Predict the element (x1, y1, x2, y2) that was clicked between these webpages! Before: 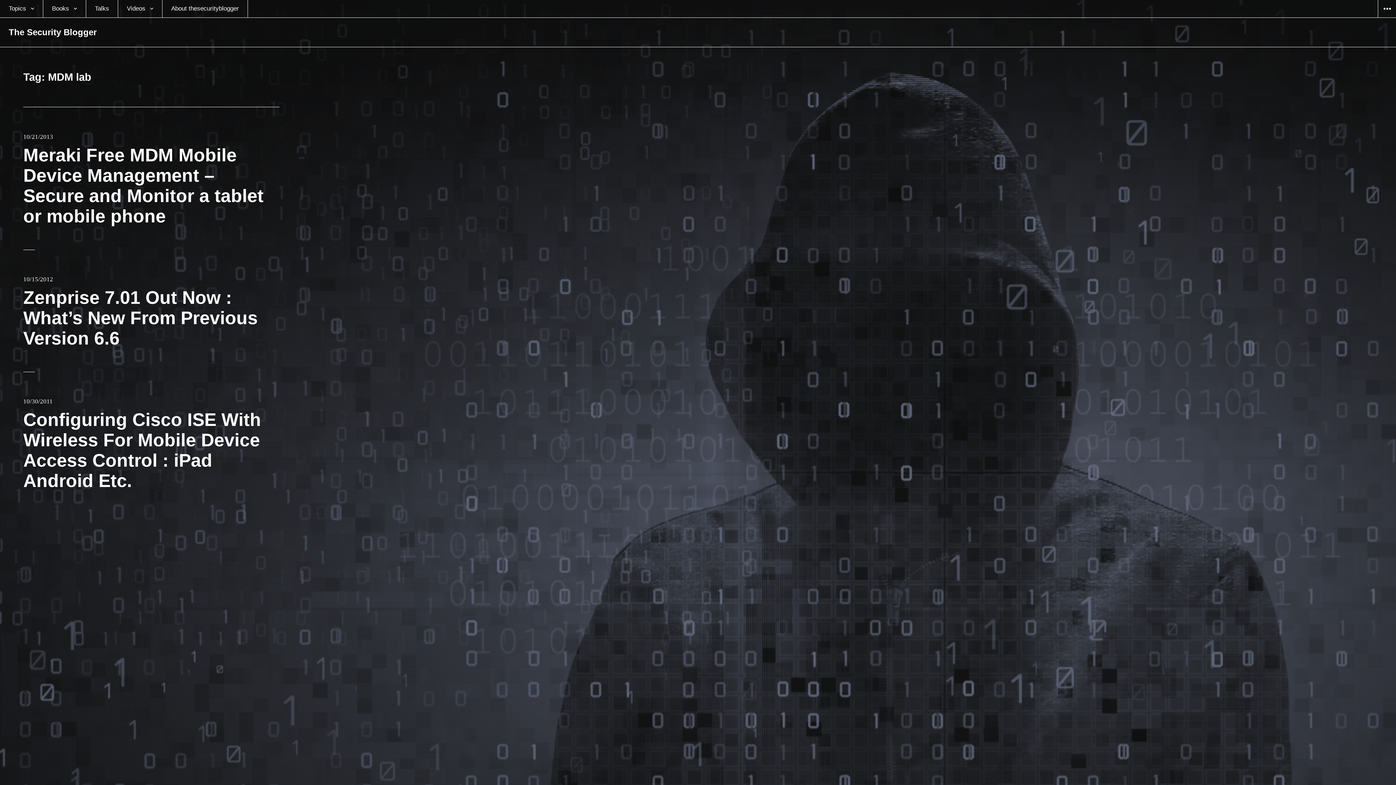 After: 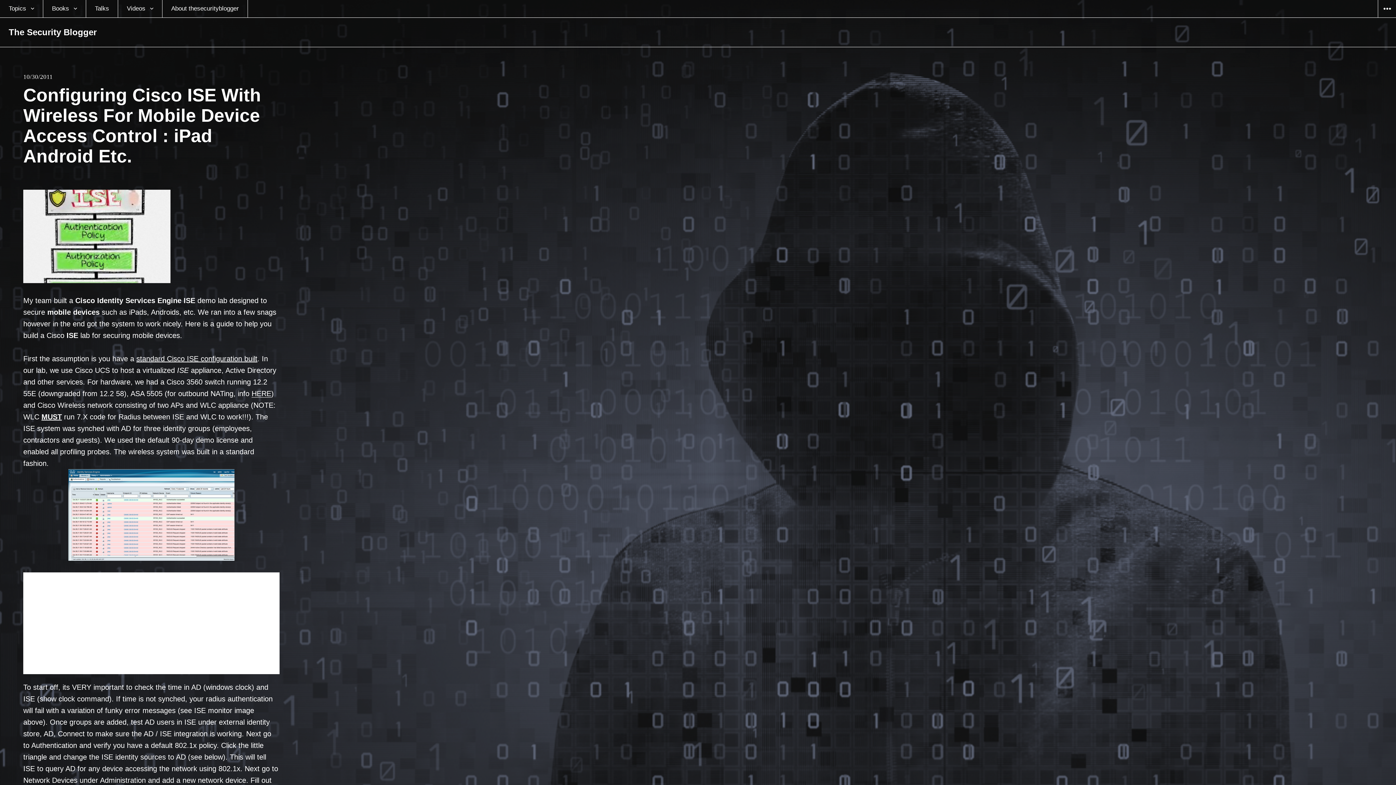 Action: bbox: (23, 398, 52, 405) label: 10/30/2011